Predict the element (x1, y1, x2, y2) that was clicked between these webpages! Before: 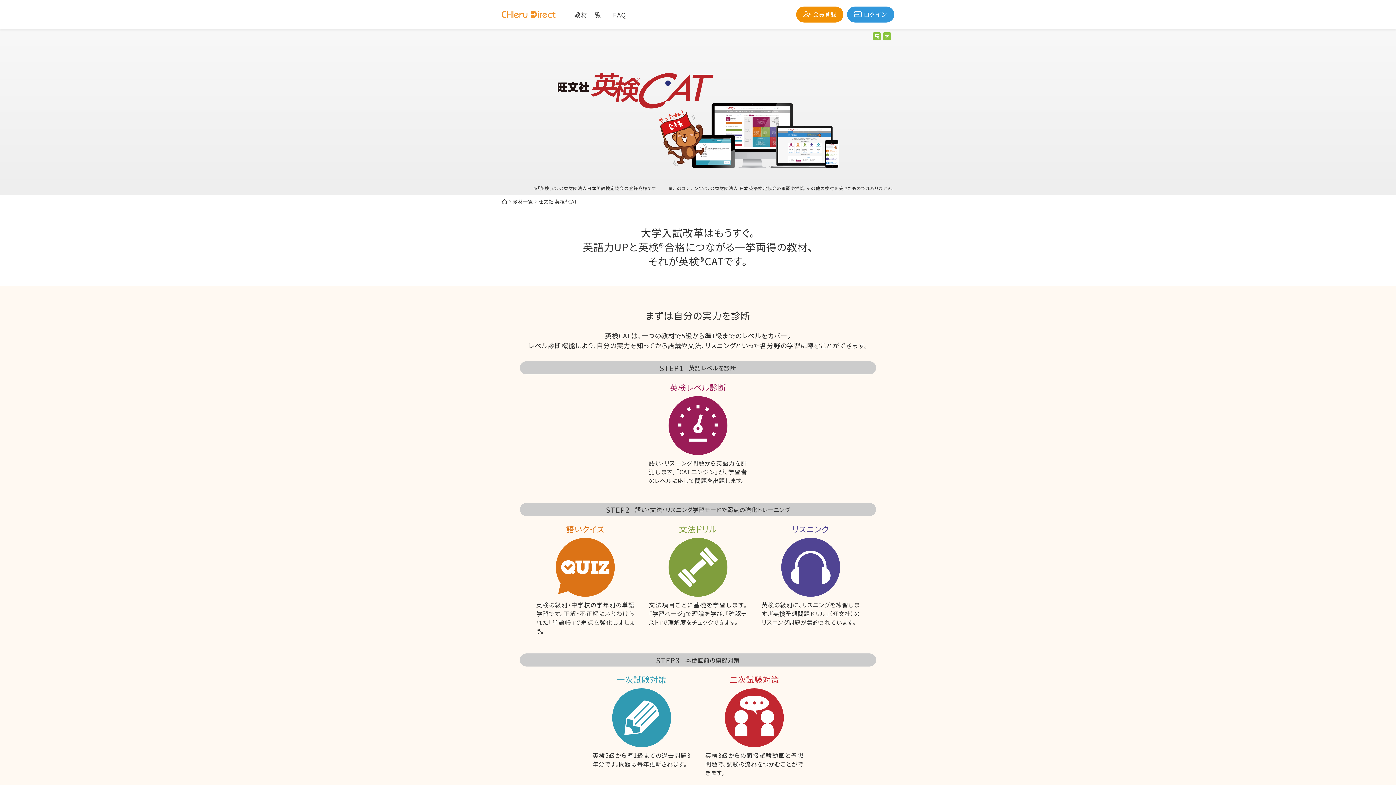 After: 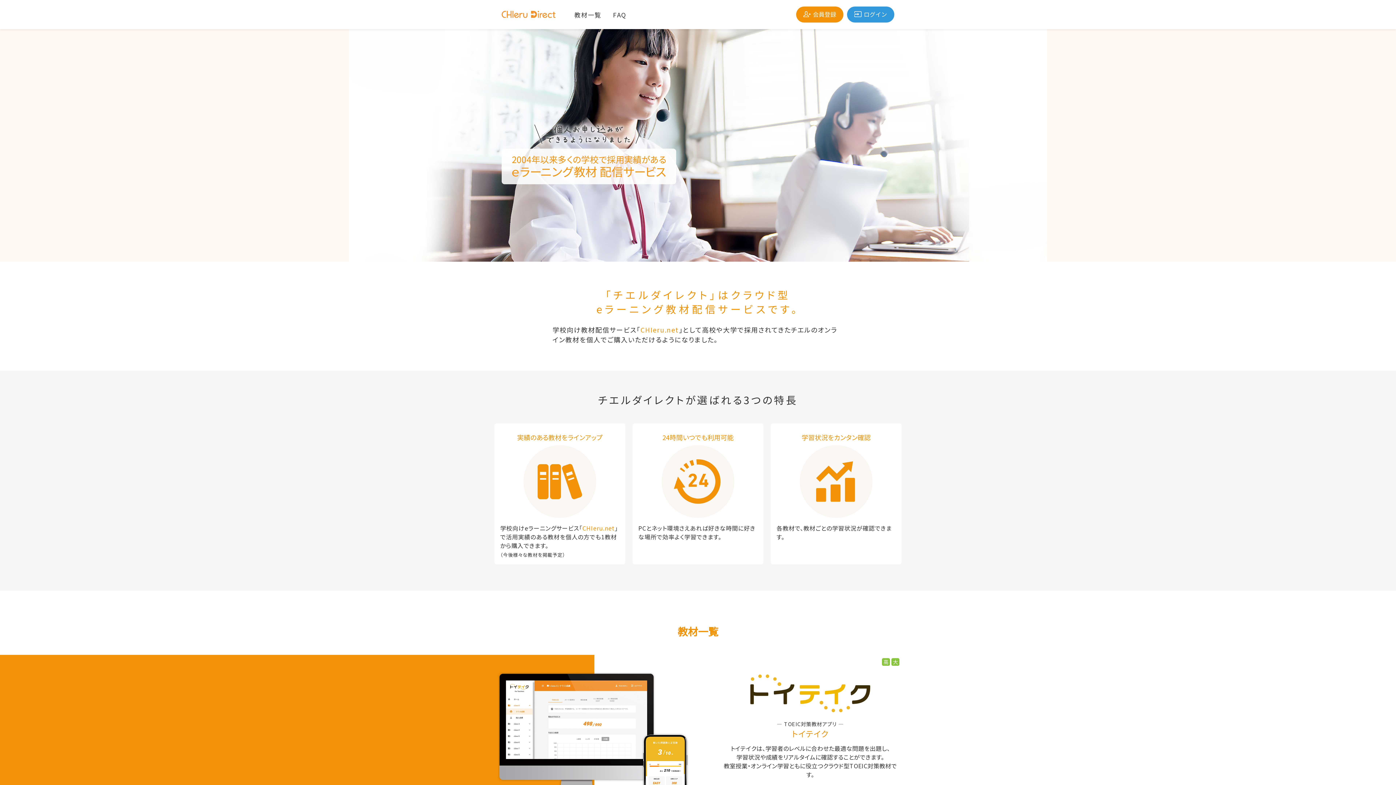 Action: bbox: (501, 198, 507, 204)